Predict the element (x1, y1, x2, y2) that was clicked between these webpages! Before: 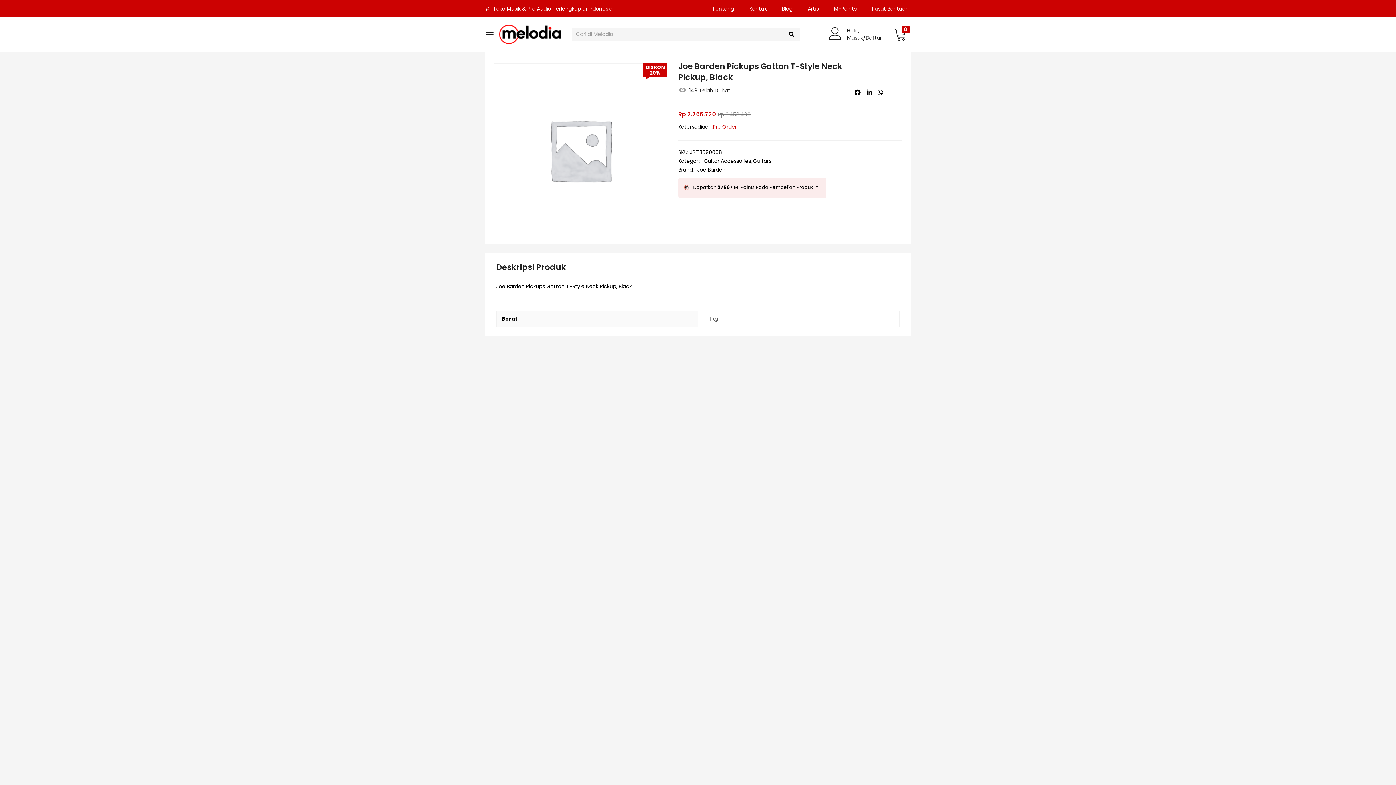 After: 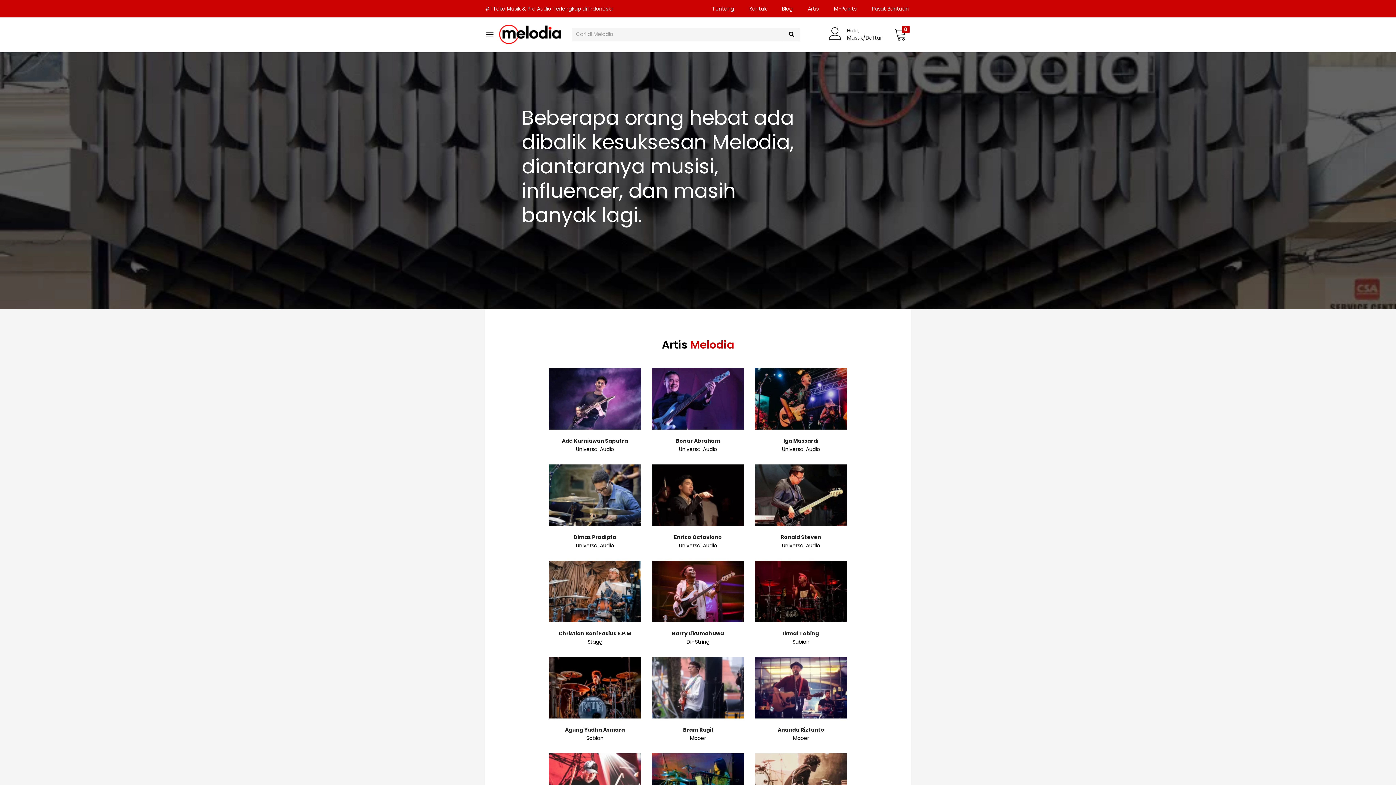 Action: bbox: (802, 0, 824, 17) label: Artis